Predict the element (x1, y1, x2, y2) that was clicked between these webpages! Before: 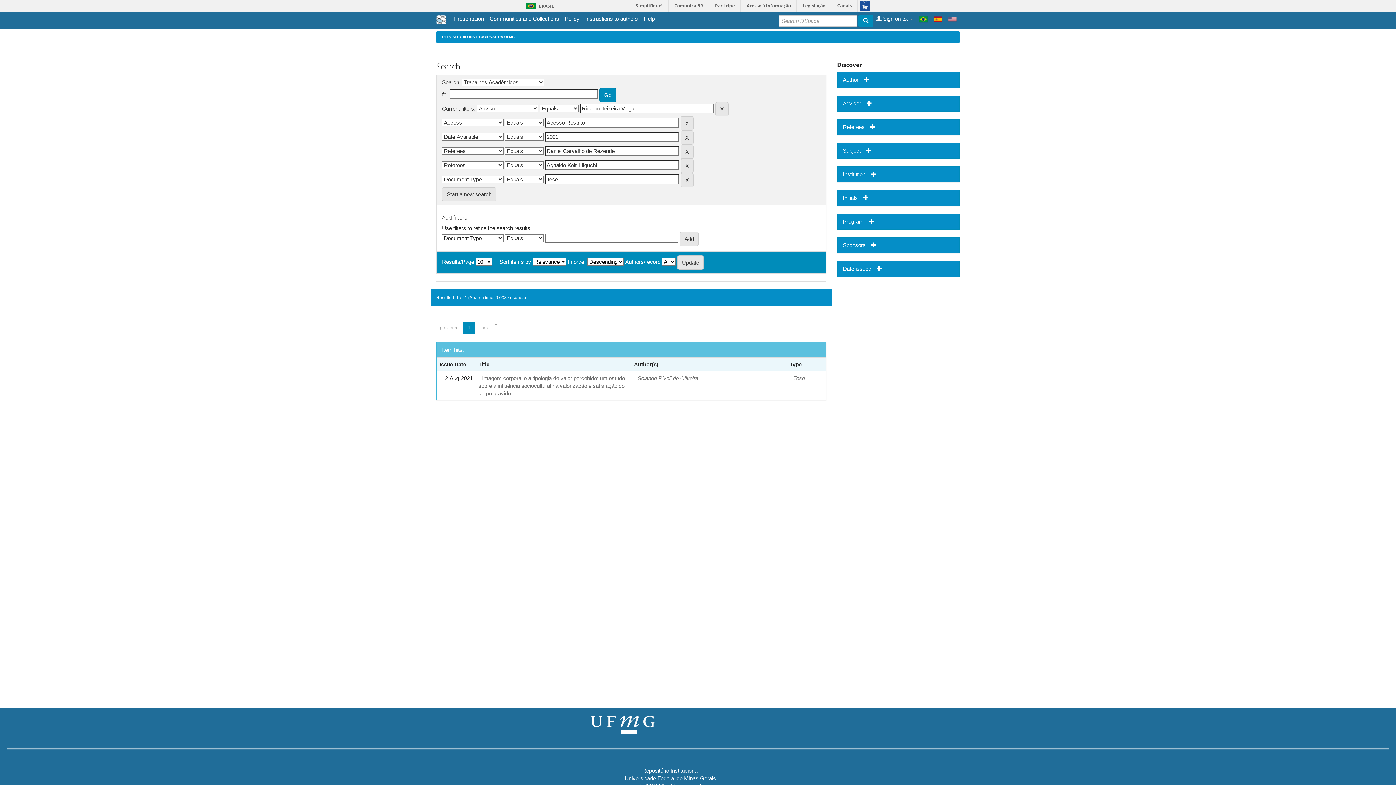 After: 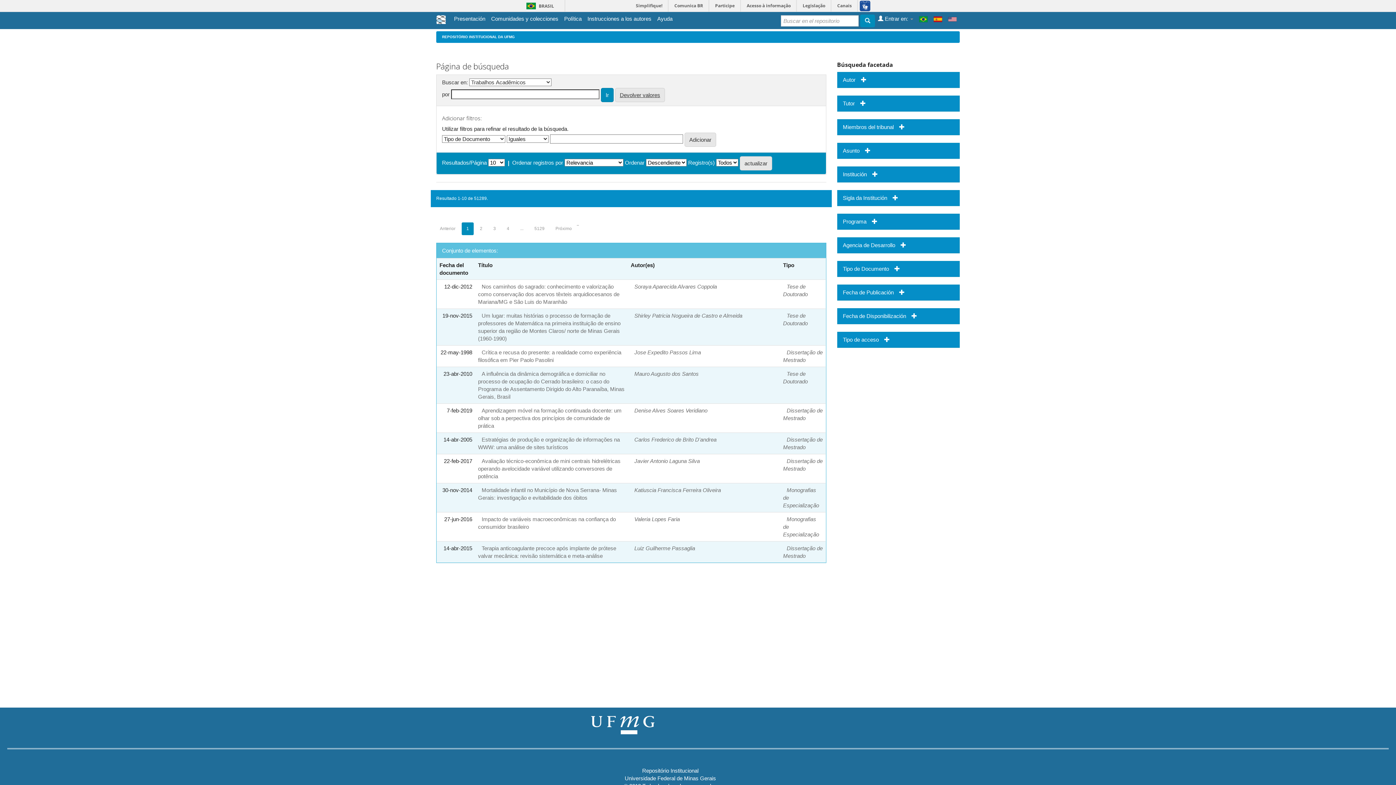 Action: bbox: (933, 14, 942, 23)